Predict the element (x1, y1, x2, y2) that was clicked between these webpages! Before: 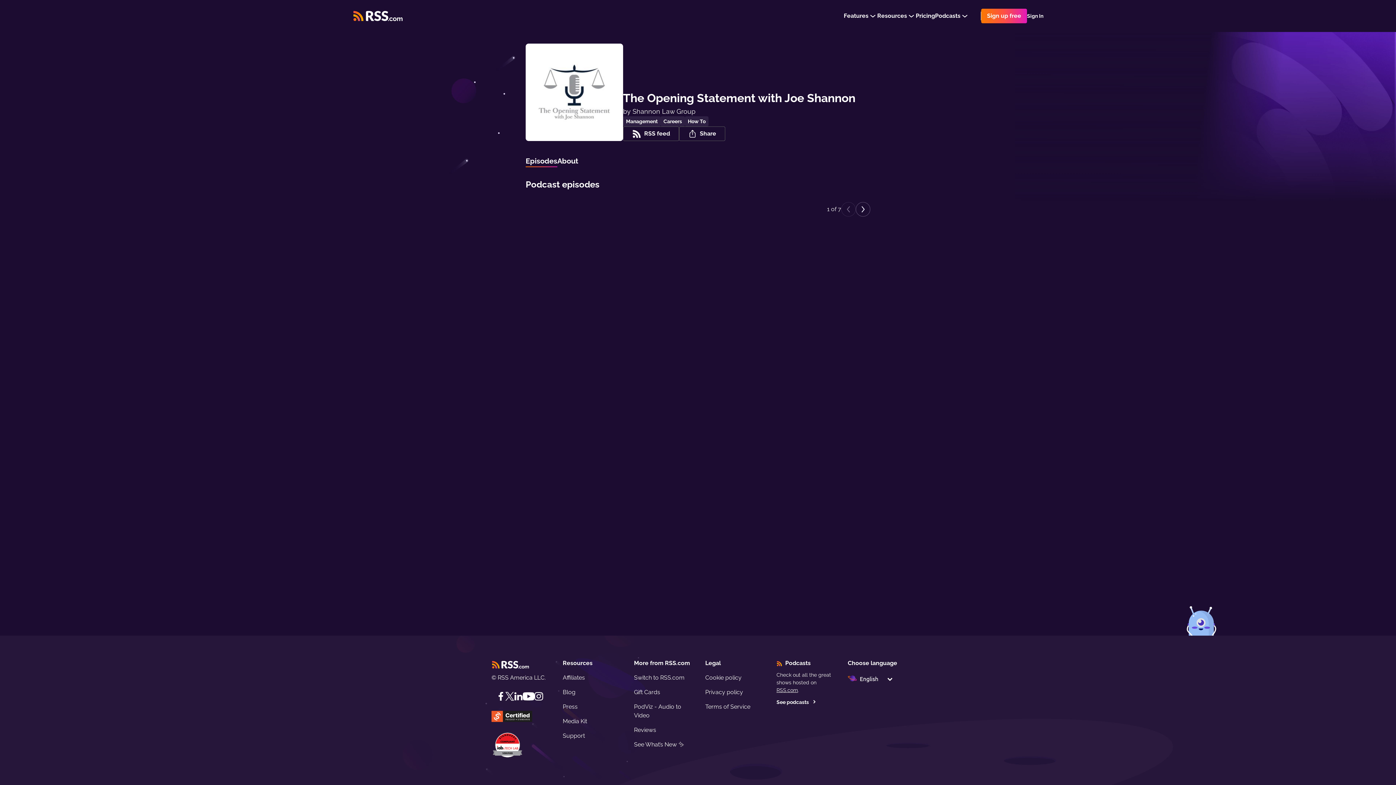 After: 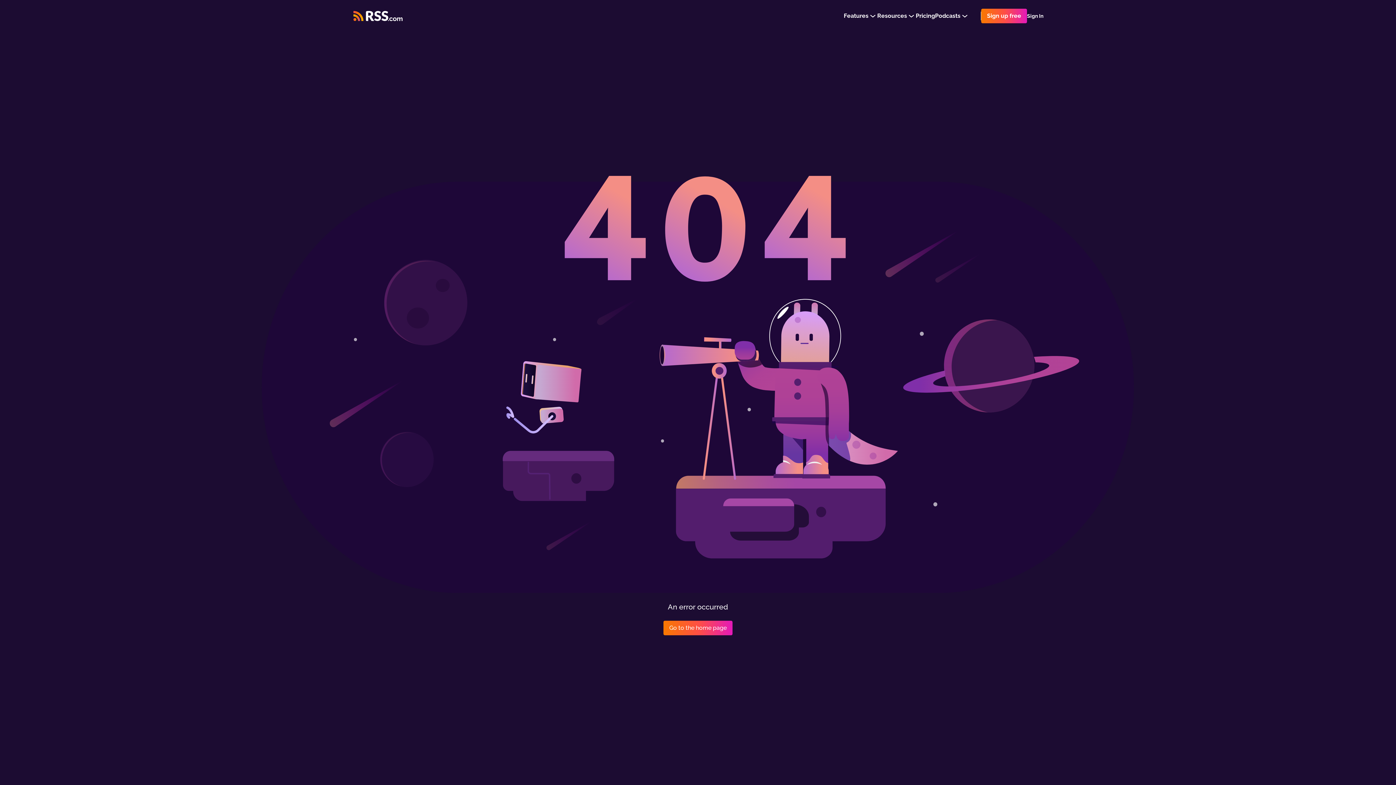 Action: bbox: (685, 116, 708, 126) label: How To